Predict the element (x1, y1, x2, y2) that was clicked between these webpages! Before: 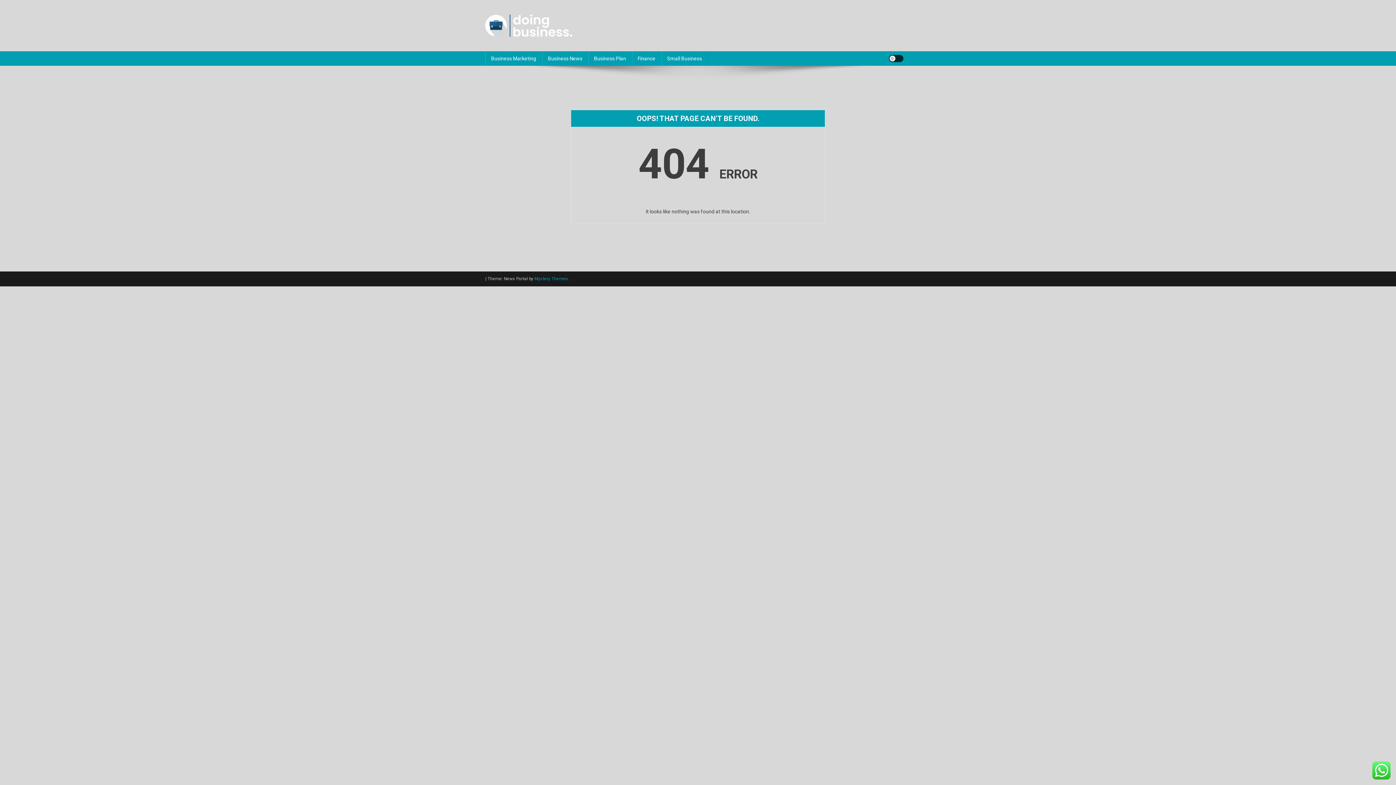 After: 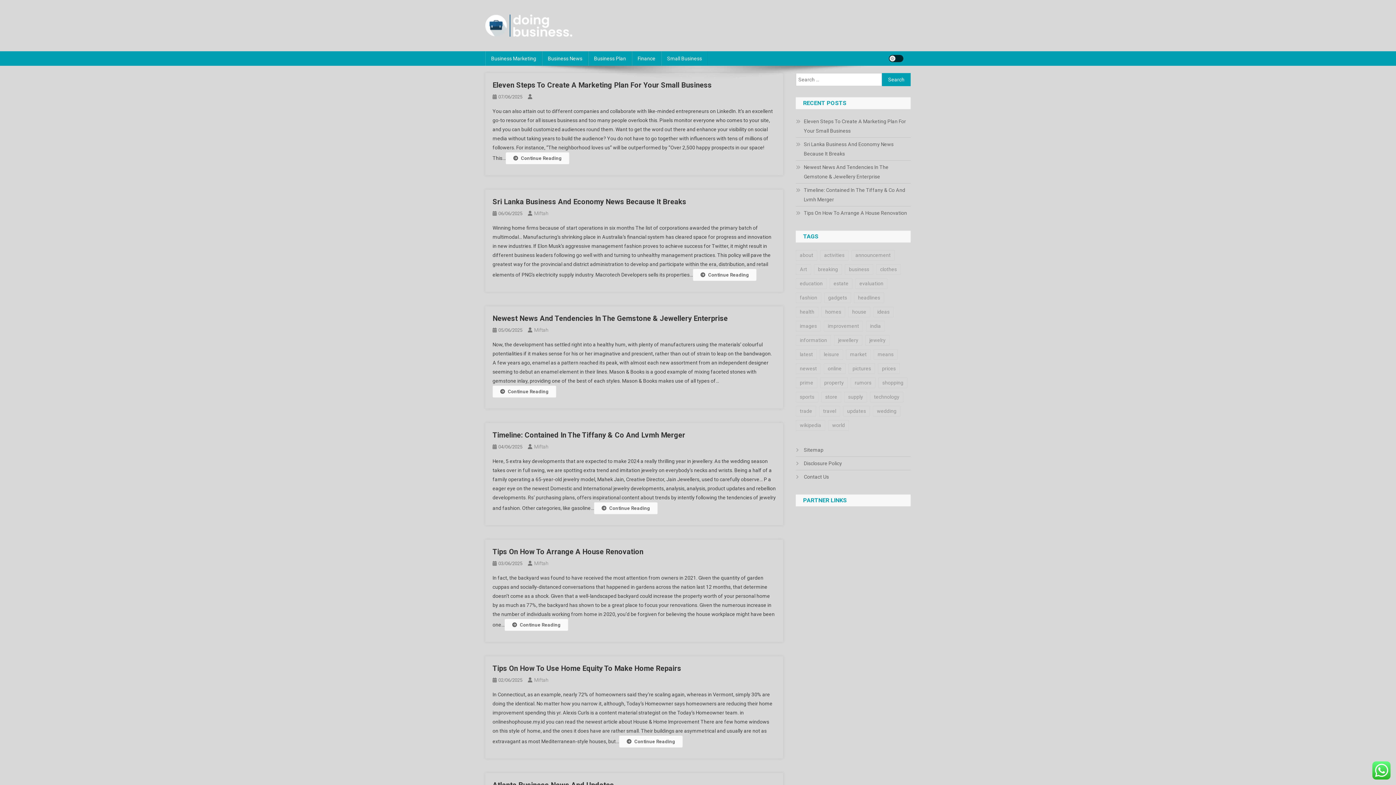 Action: bbox: (485, 22, 572, 28)